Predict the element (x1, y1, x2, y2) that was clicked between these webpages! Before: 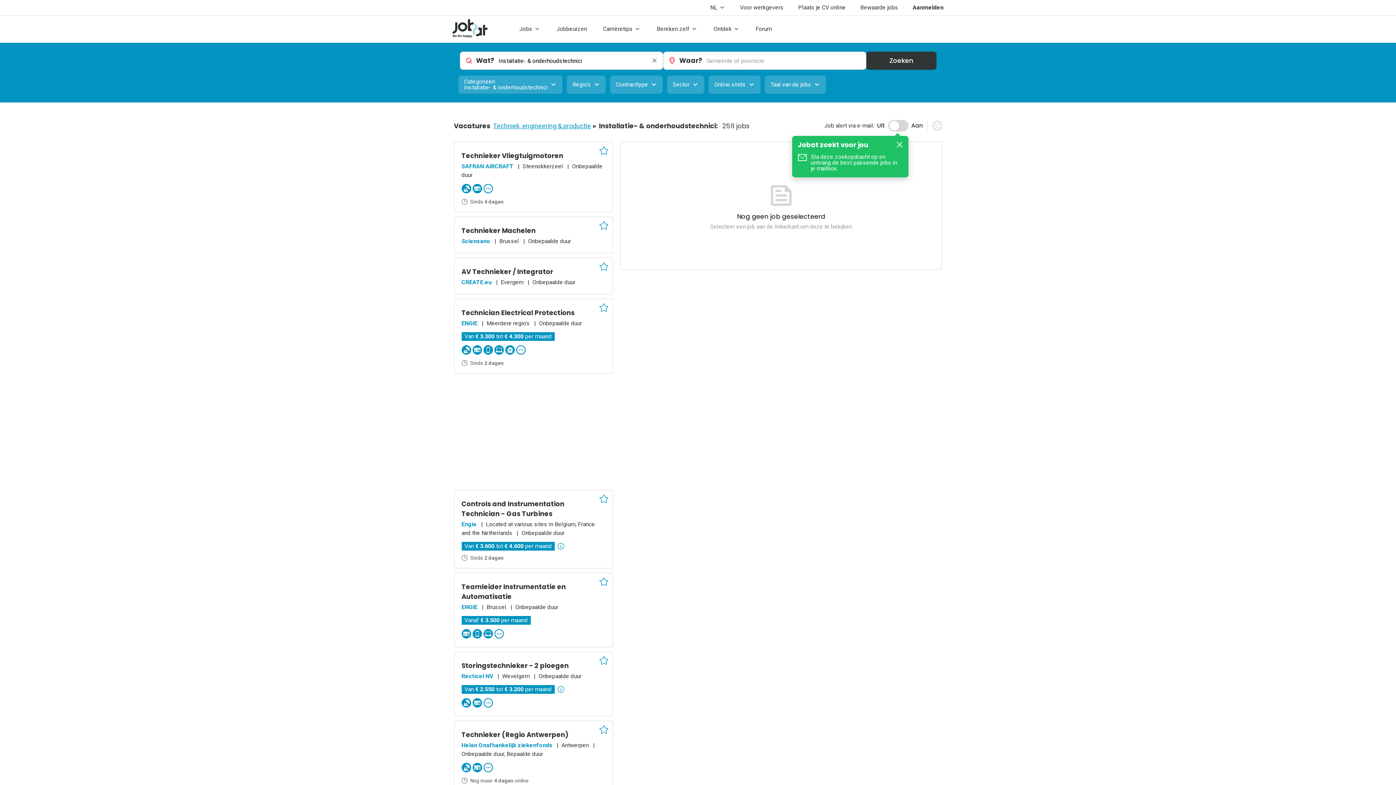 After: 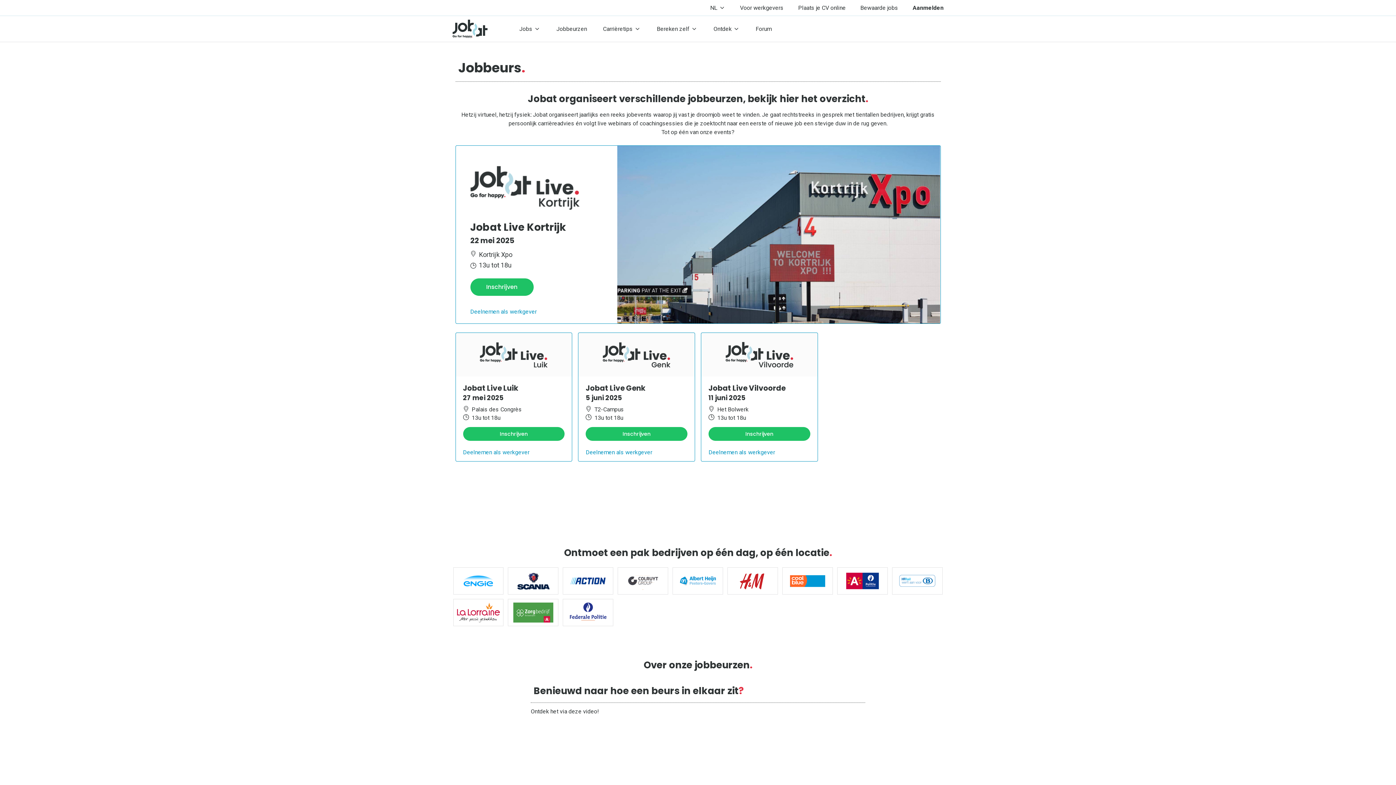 Action: label: Jobbeurzen bbox: (549, 24, 594, 33)